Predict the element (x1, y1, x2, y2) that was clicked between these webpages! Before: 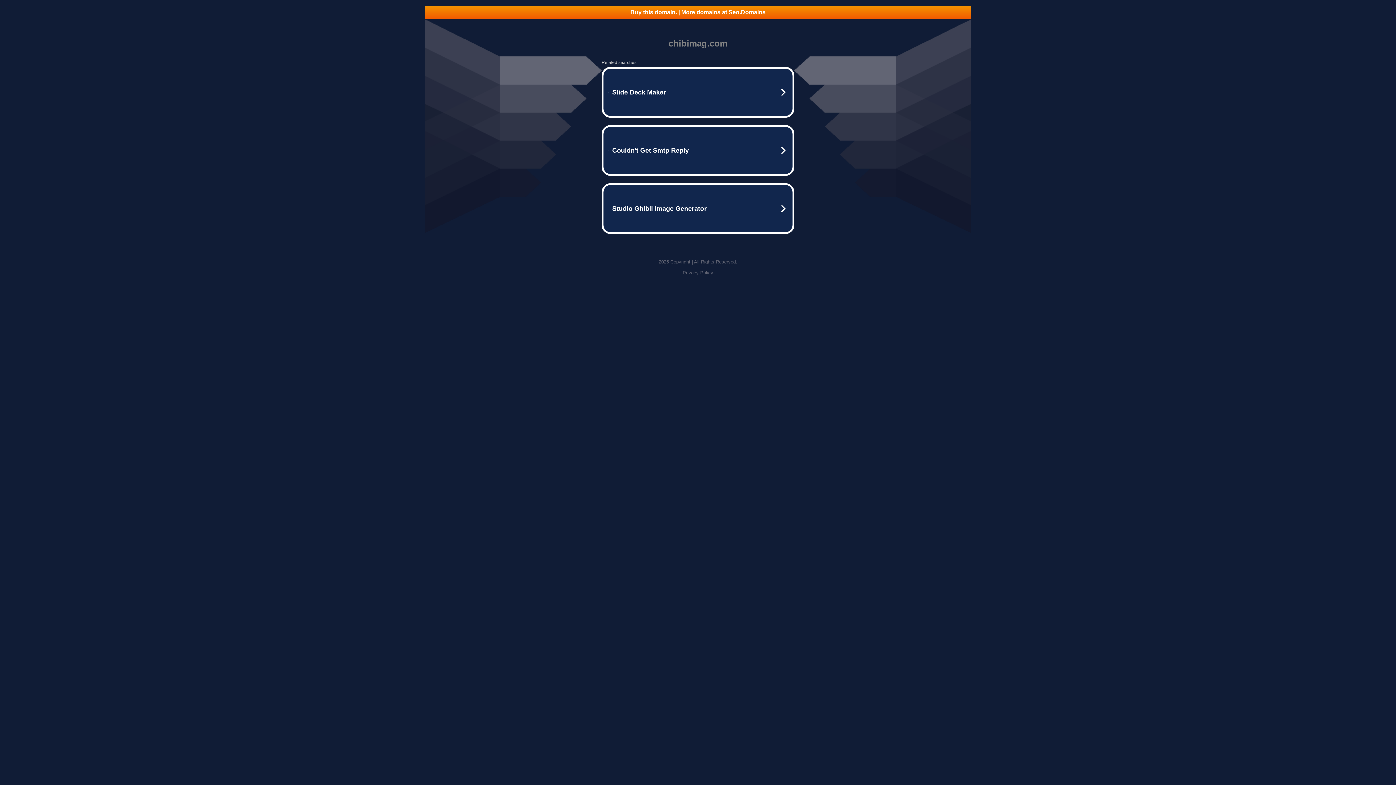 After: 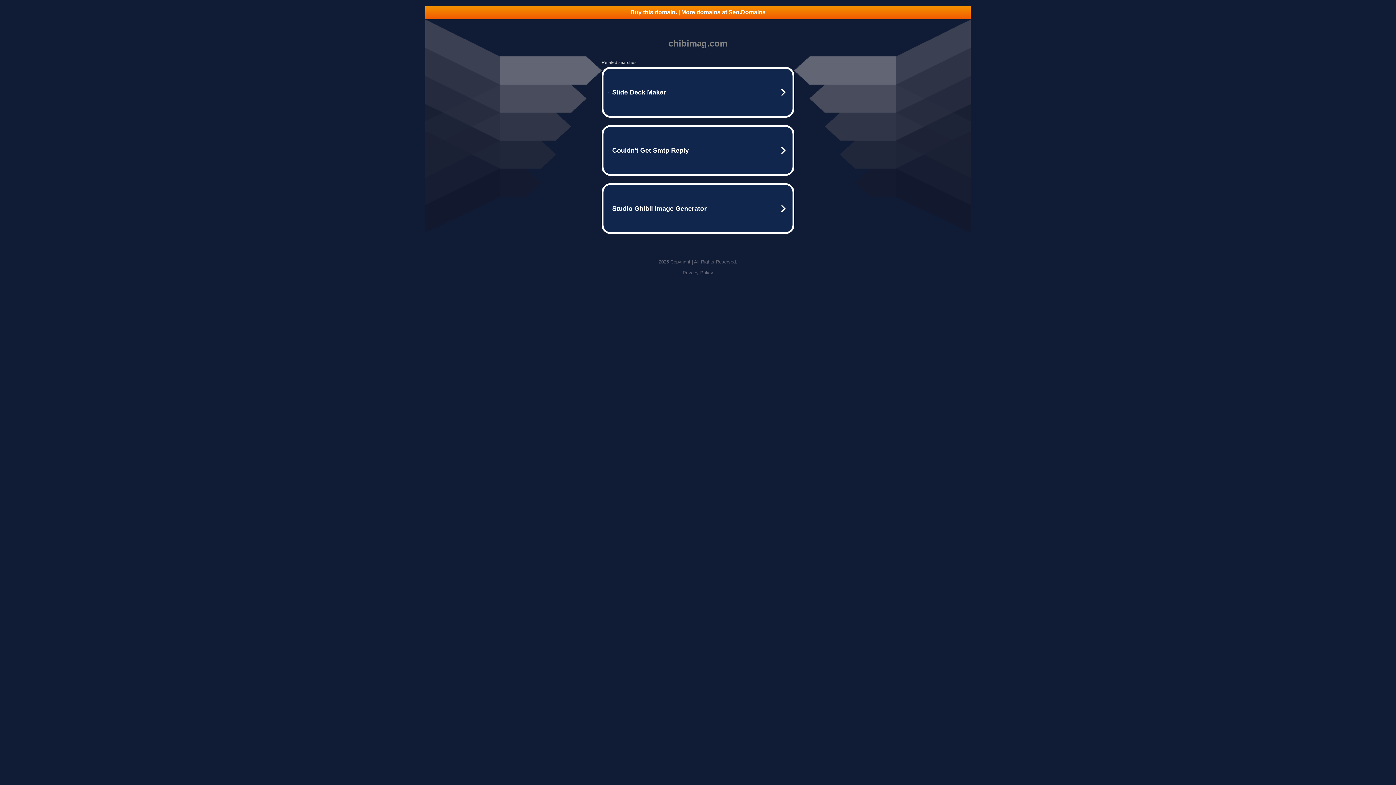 Action: bbox: (425, 5, 970, 18) label: Buy this domain. | More domains at Seo.Domains